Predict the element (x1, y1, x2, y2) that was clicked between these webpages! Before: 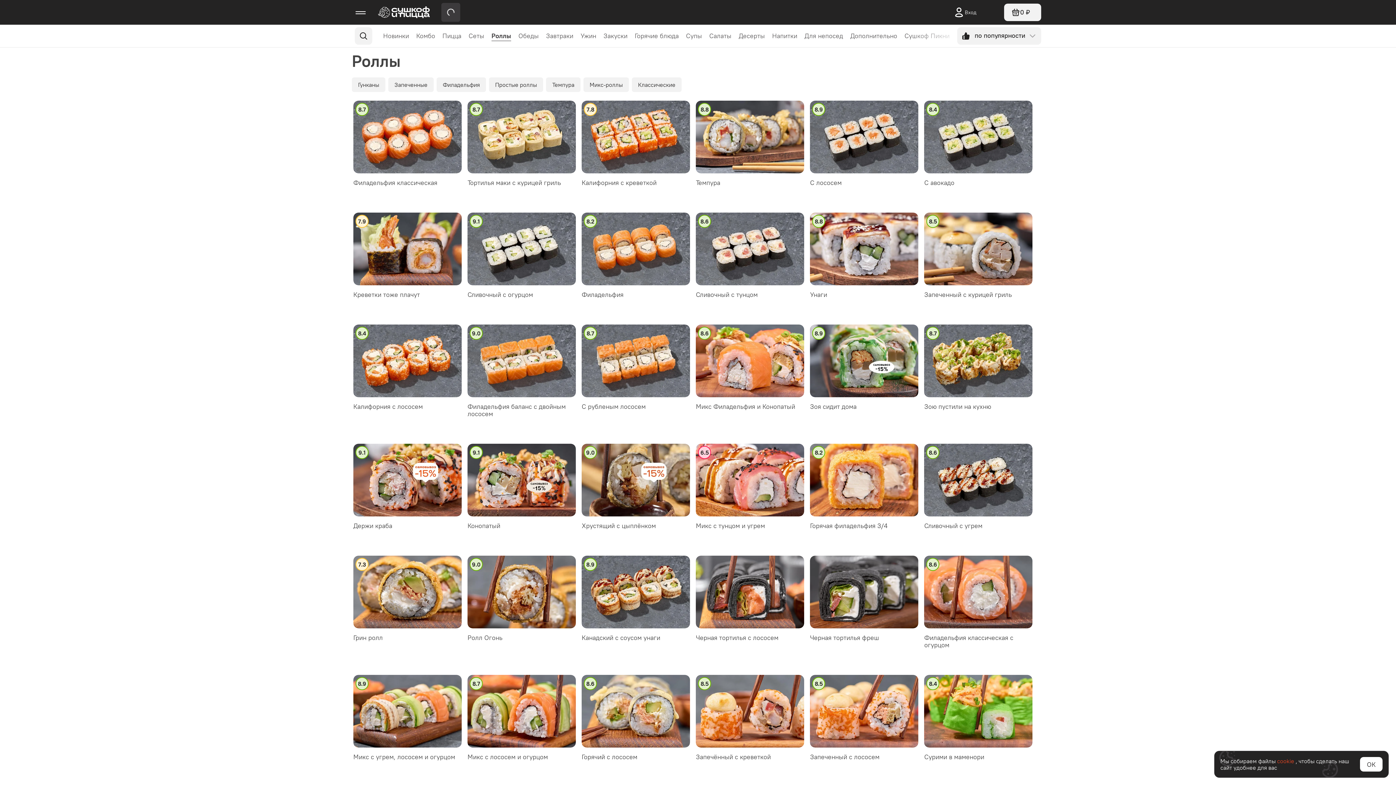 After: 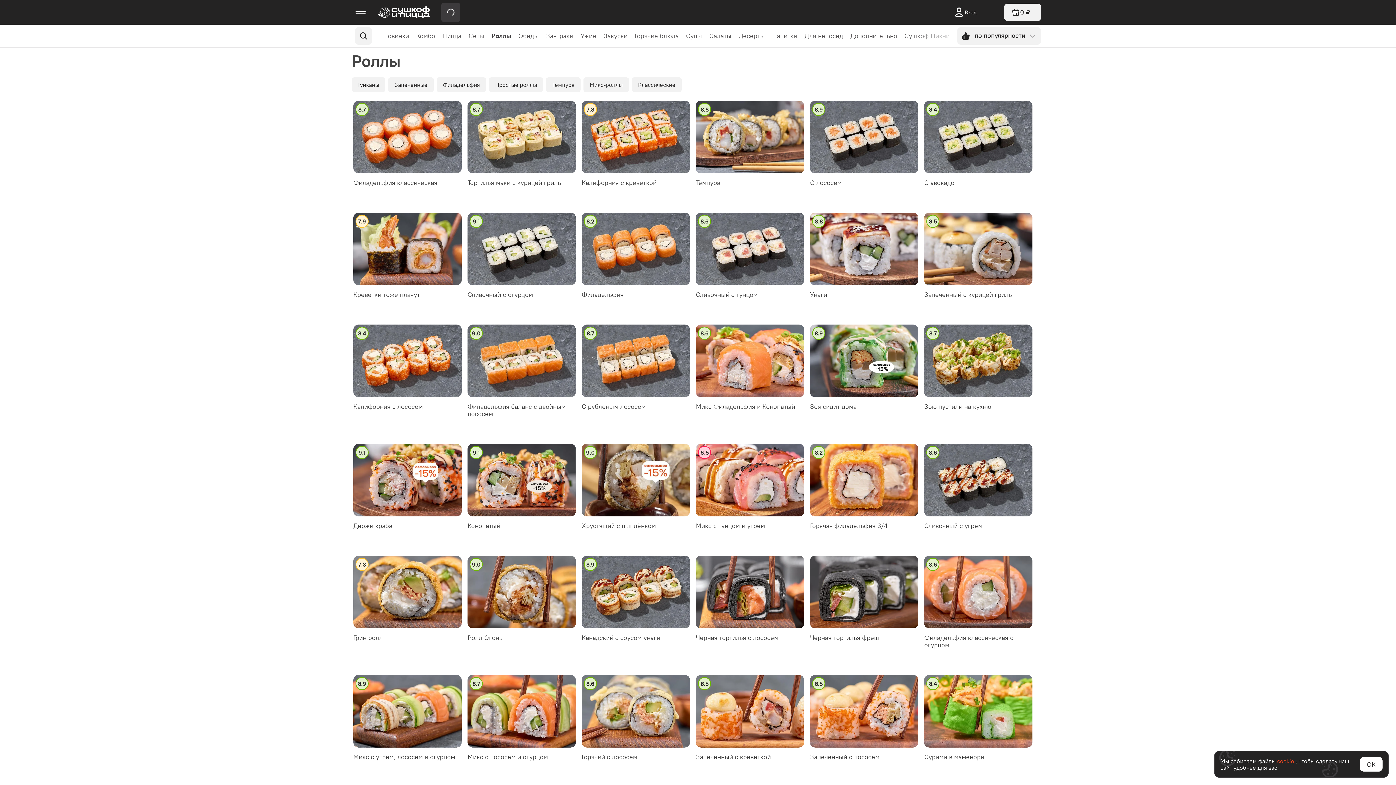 Action: bbox: (581, 444, 599, 461) label: 9.0